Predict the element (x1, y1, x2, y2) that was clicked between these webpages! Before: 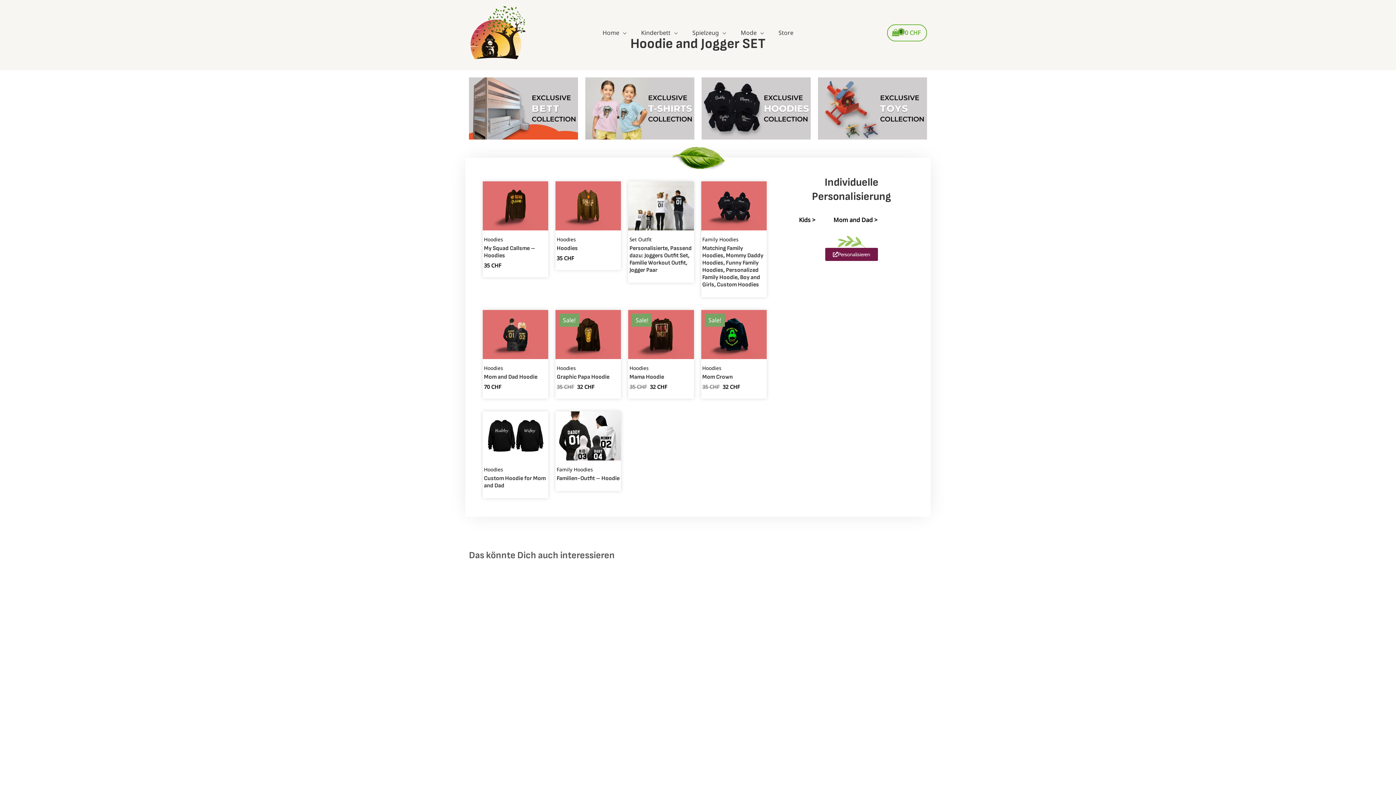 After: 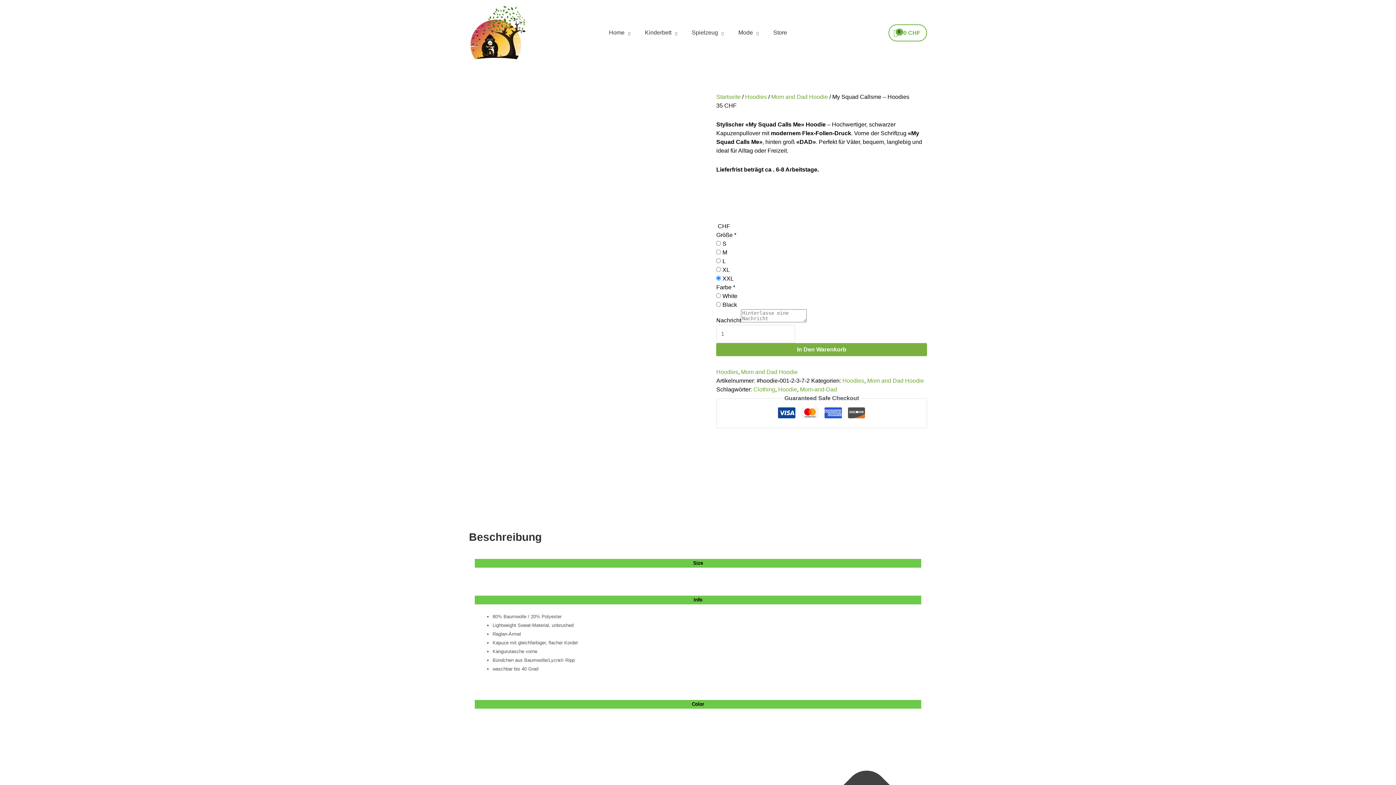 Action: label: My Squad Callsme – Hoodies bbox: (484, 244, 547, 259)